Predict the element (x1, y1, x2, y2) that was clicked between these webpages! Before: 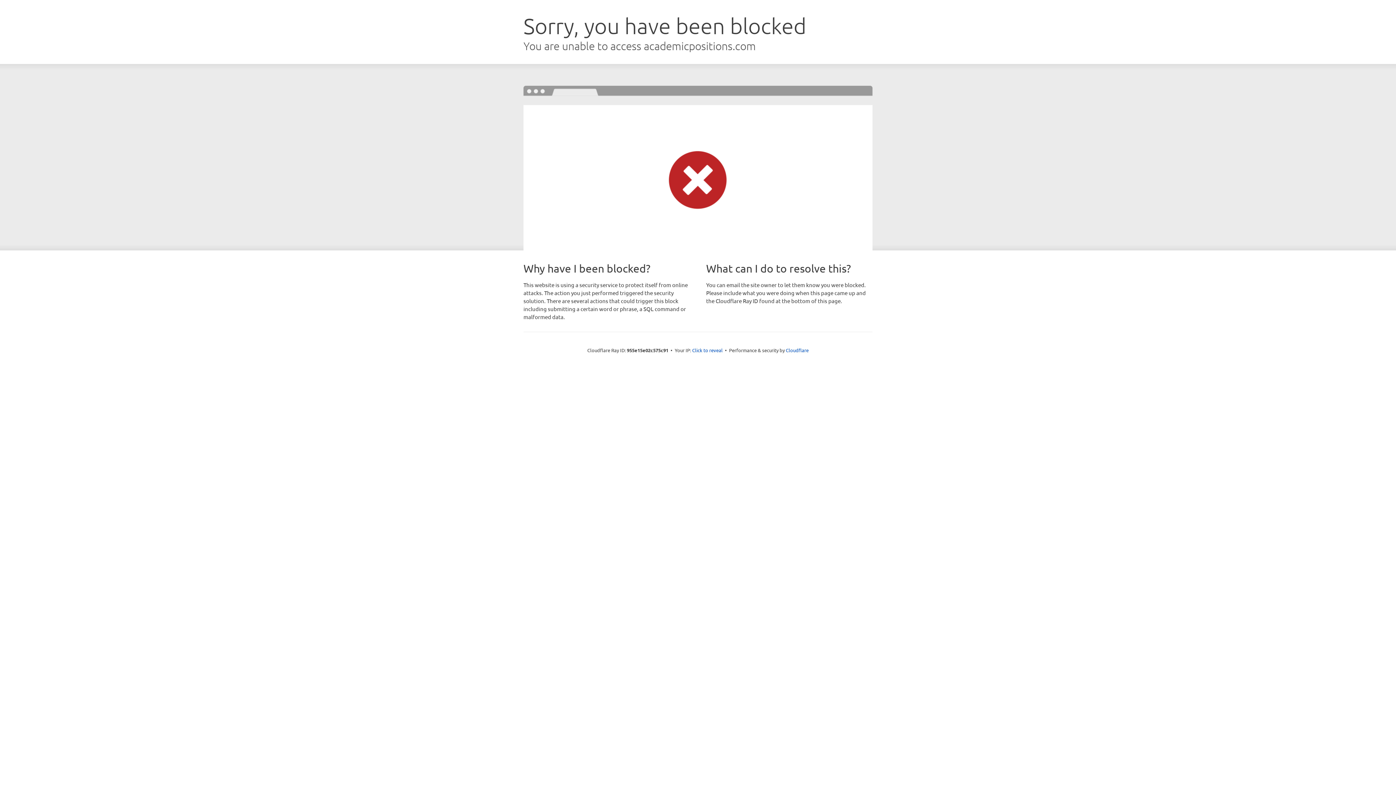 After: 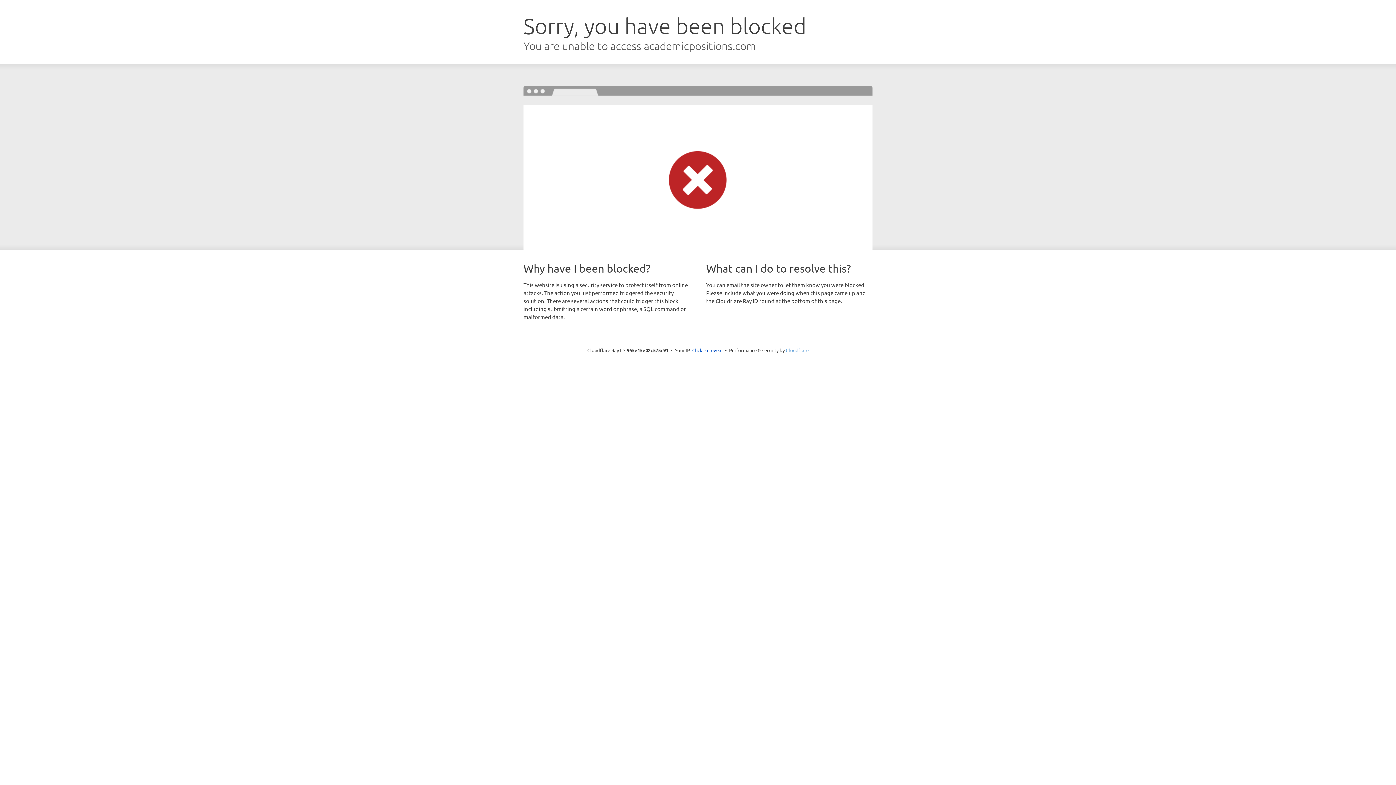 Action: label: Cloudflare bbox: (786, 347, 808, 353)